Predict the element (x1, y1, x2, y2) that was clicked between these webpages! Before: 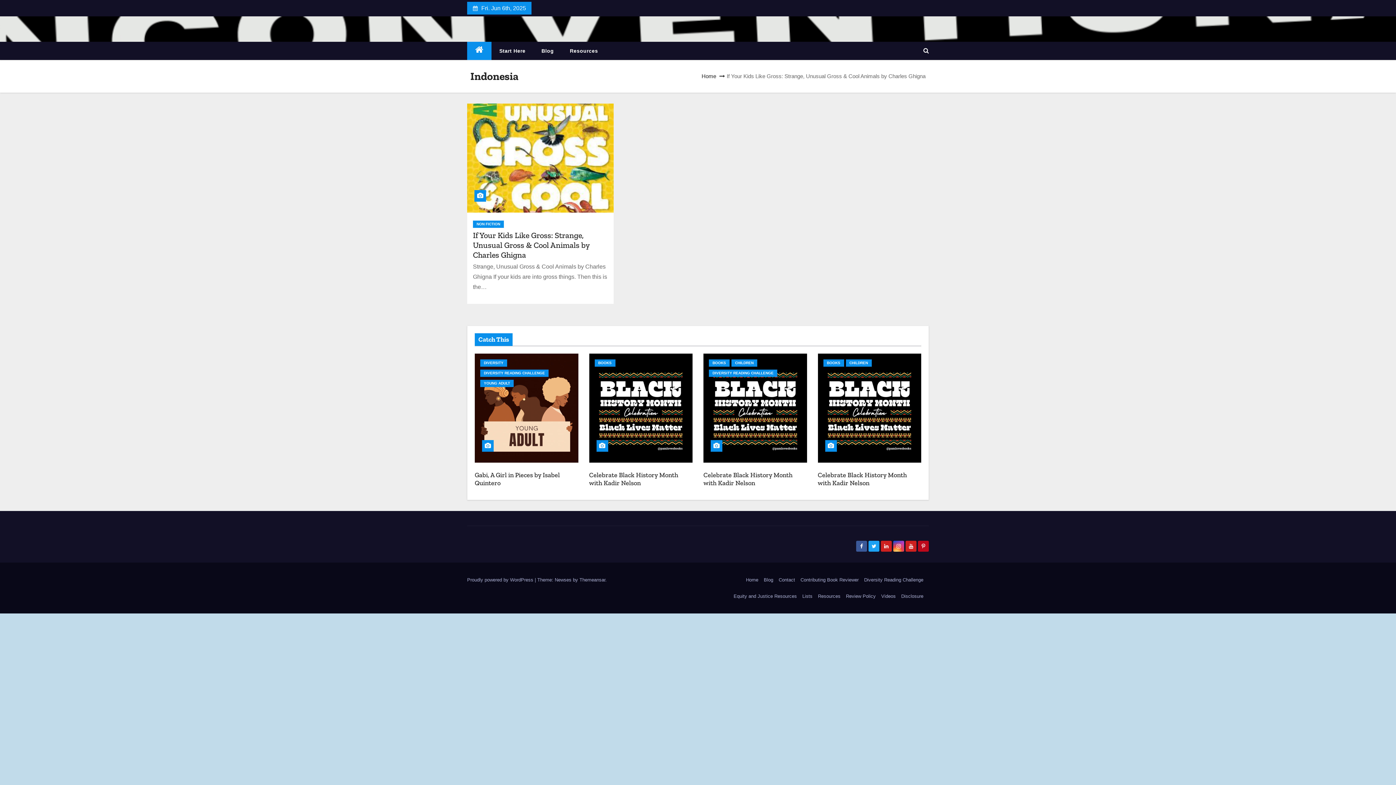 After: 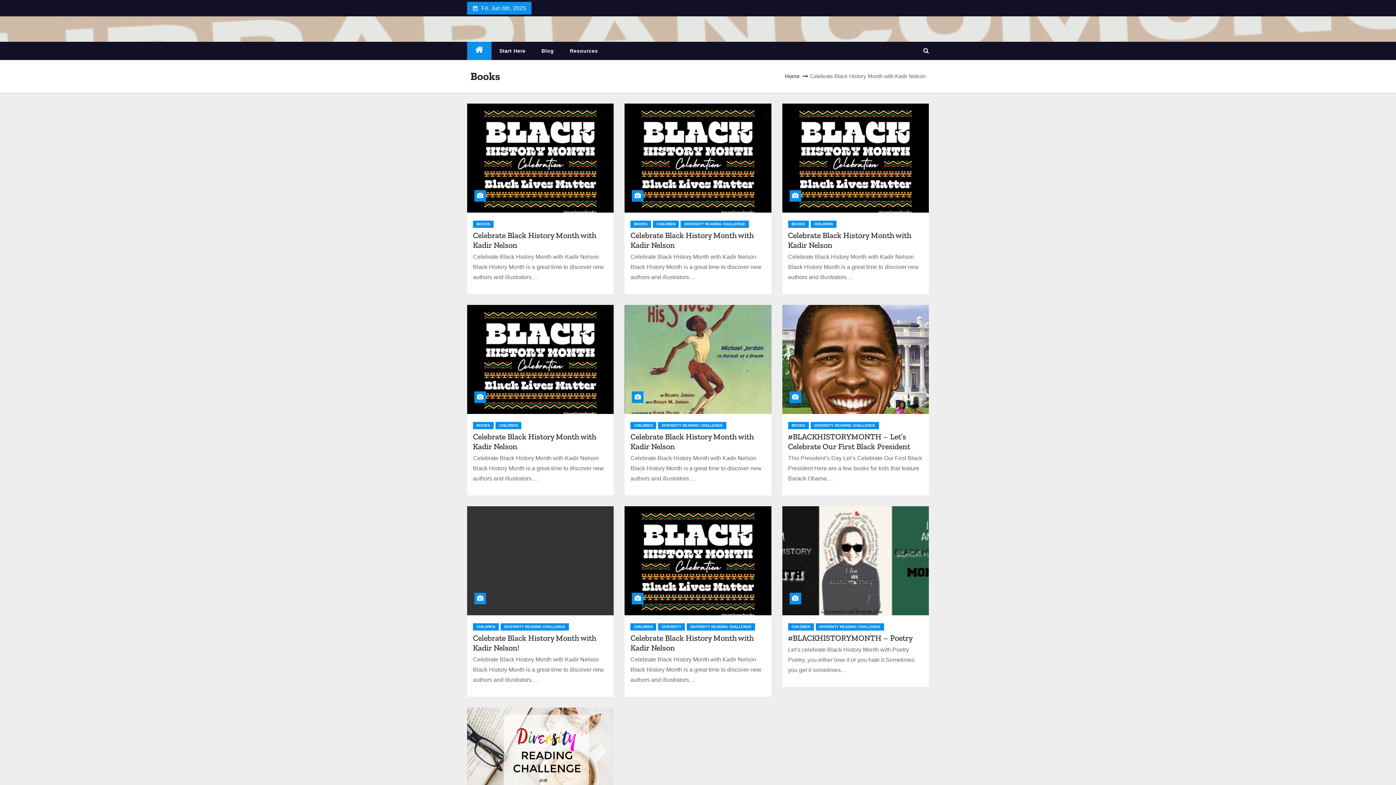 Action: label: BOOKS bbox: (823, 359, 844, 366)